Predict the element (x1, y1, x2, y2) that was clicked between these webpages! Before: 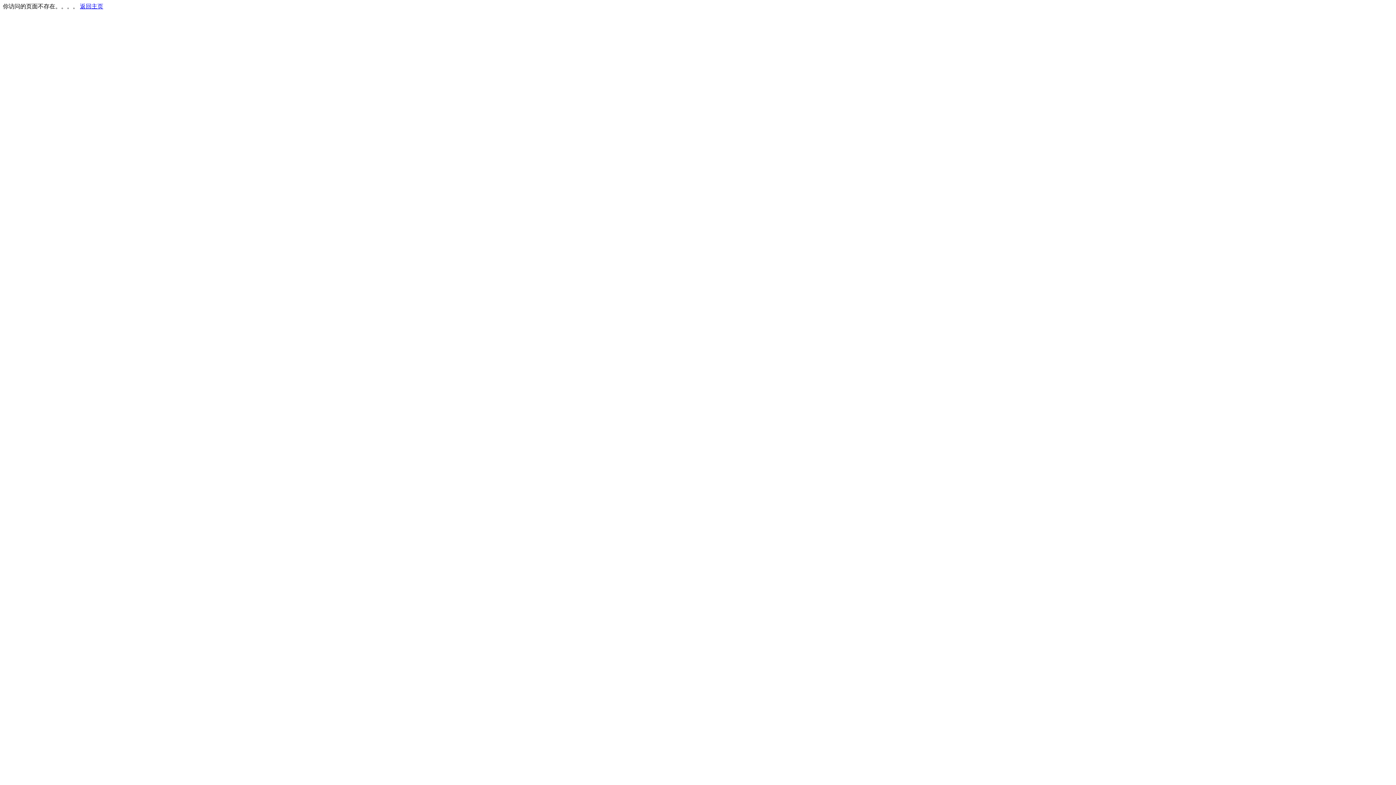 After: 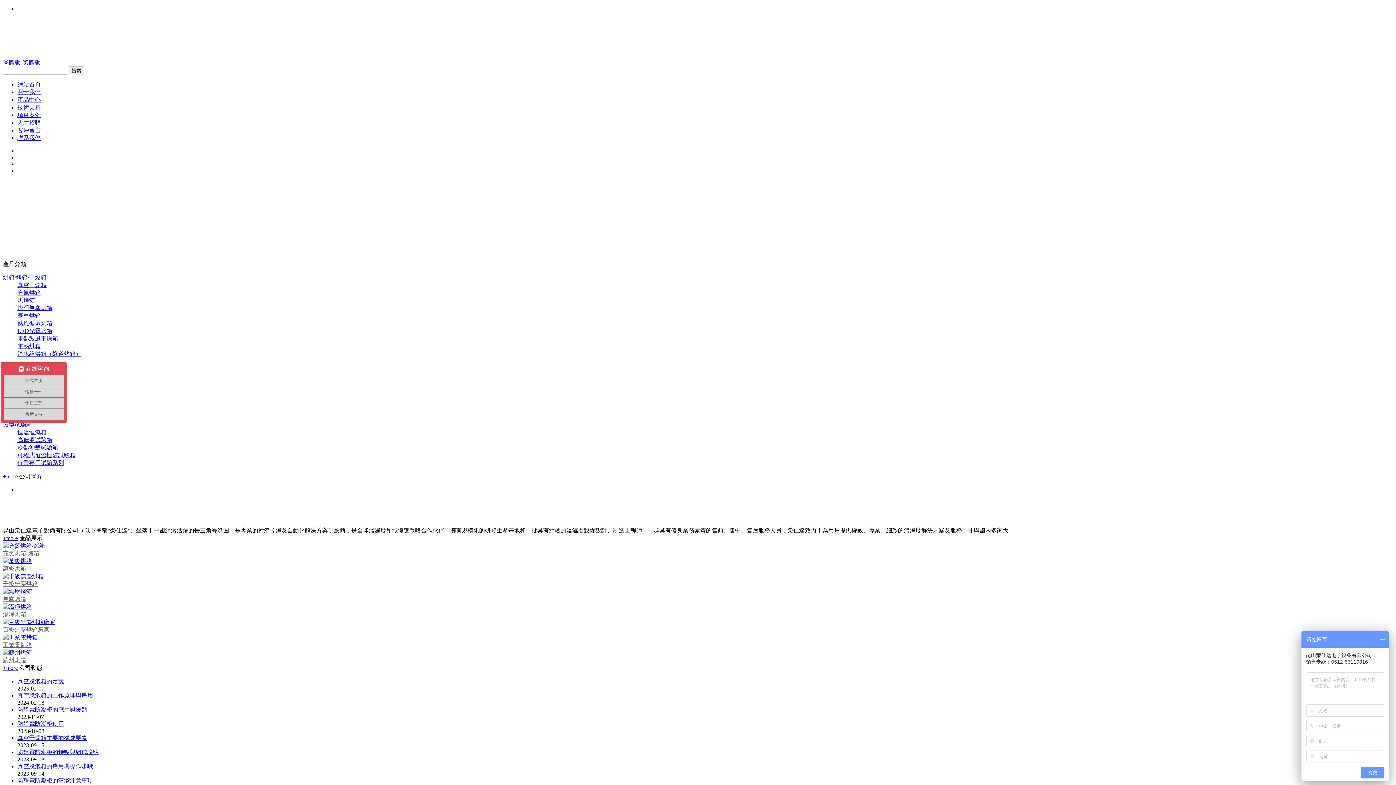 Action: bbox: (80, 3, 103, 9) label: 返回主页